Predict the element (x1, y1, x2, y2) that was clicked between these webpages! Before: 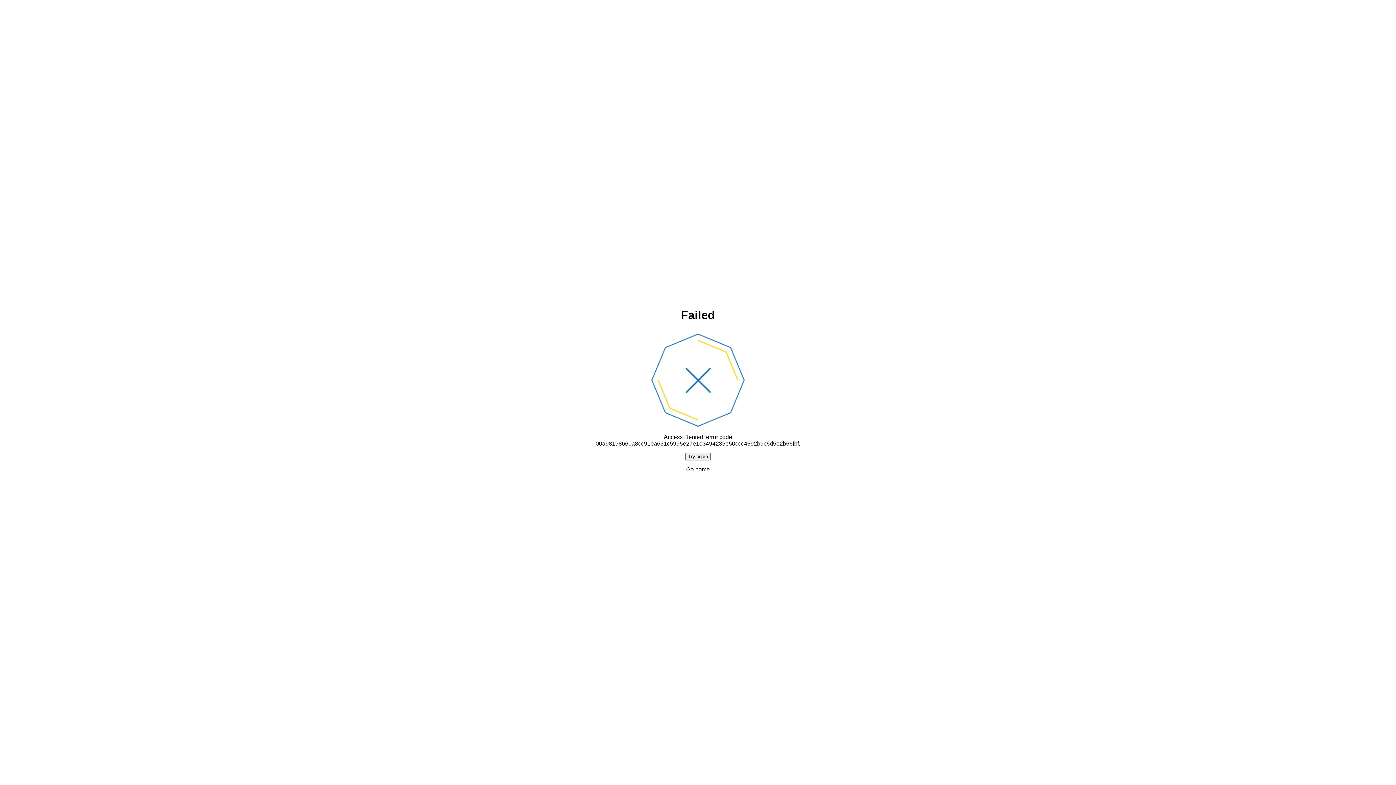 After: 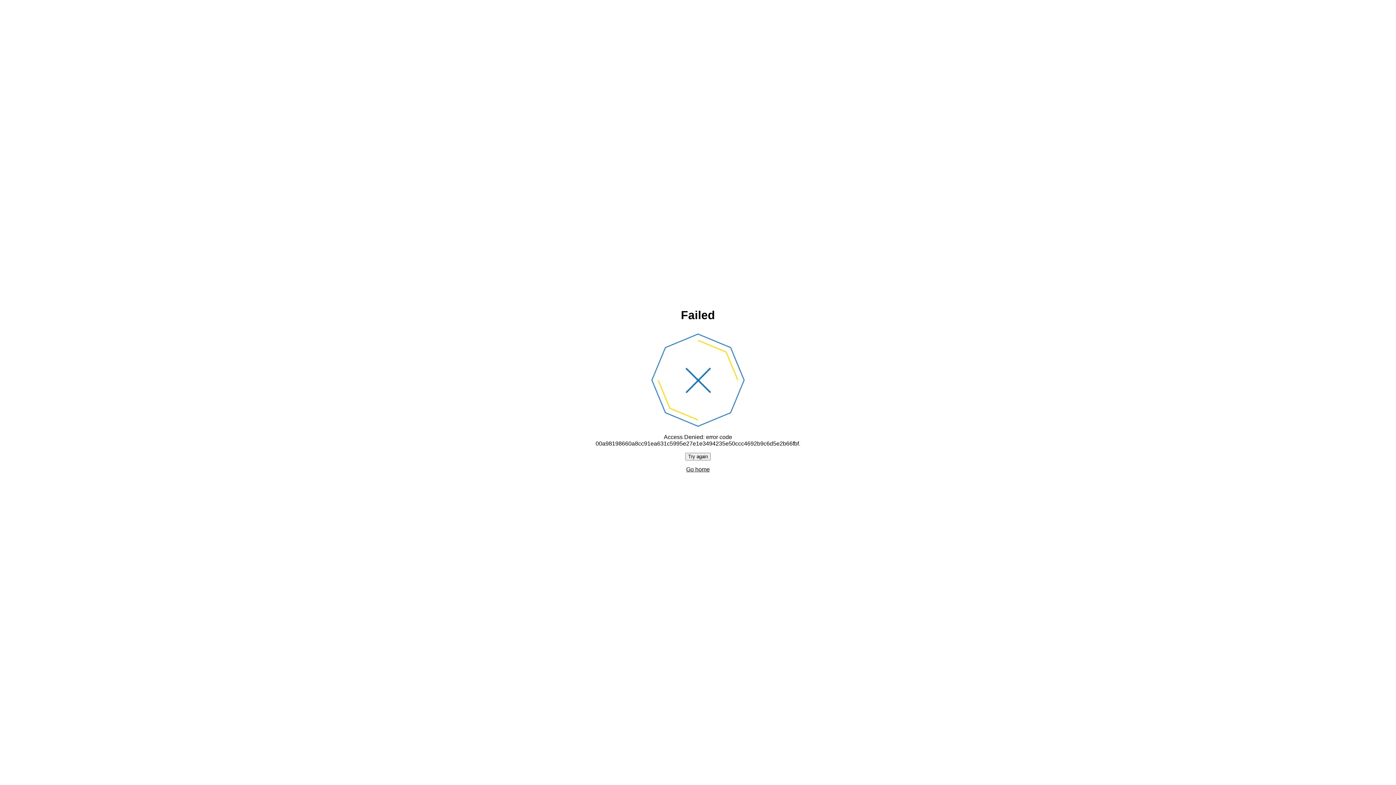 Action: bbox: (686, 466, 710, 472) label: Go home